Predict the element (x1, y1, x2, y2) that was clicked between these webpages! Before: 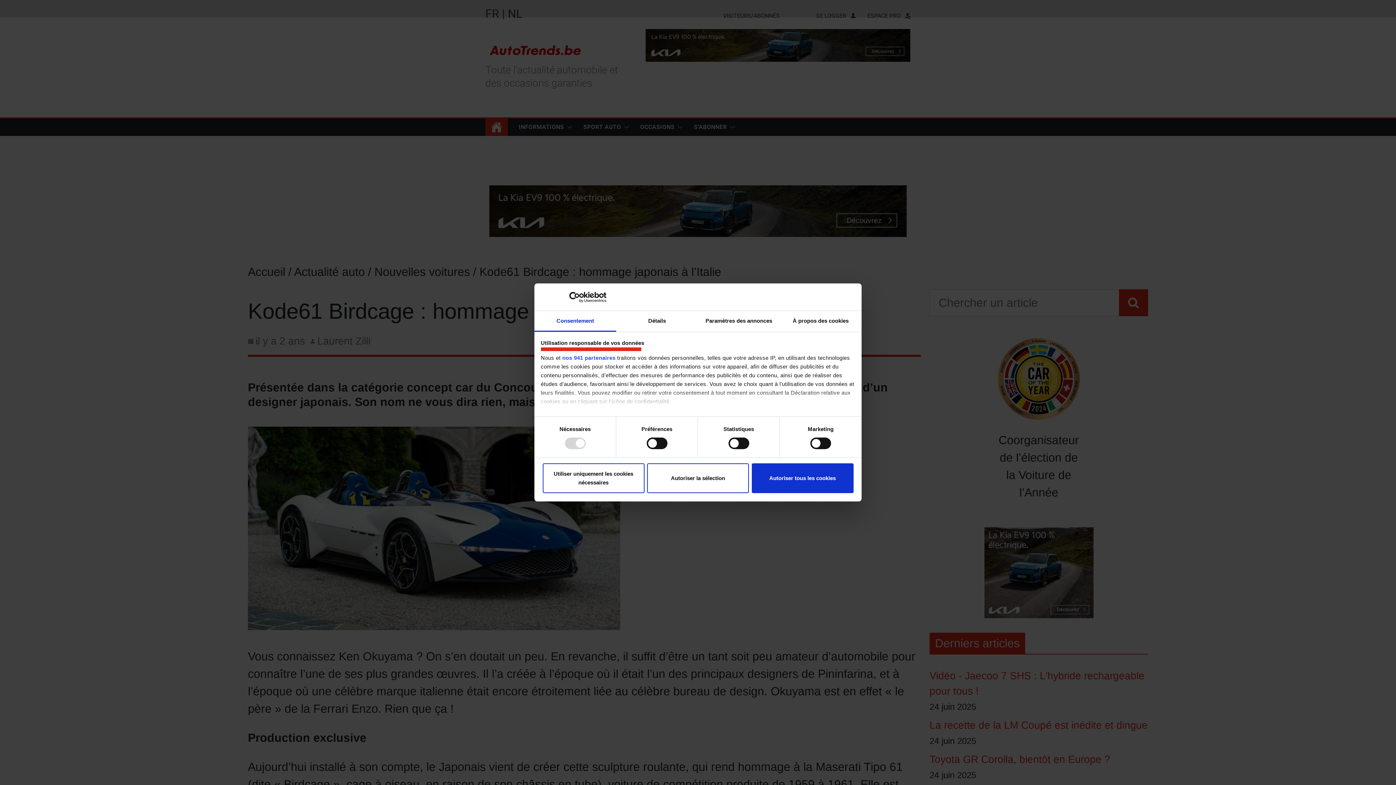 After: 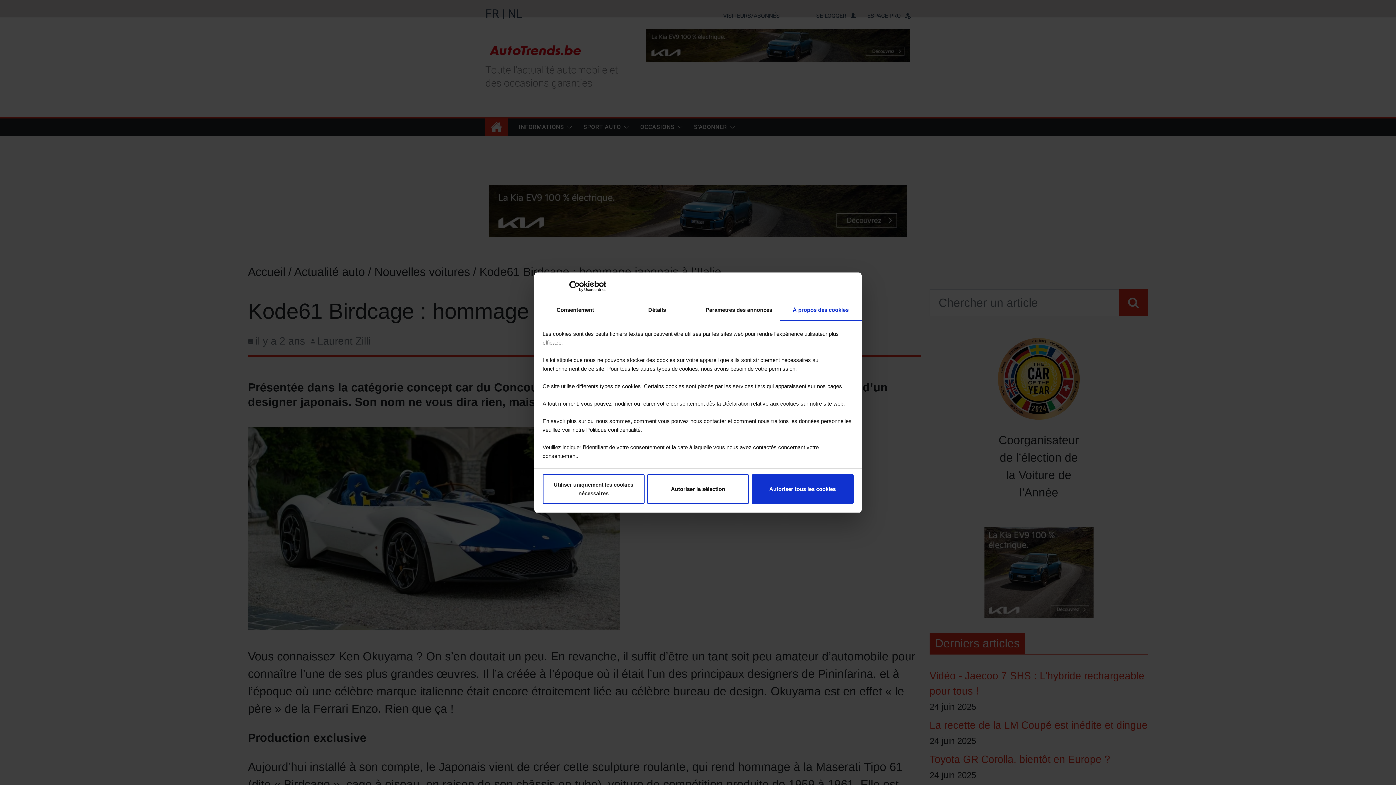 Action: label: À propos des cookies bbox: (780, 311, 861, 331)